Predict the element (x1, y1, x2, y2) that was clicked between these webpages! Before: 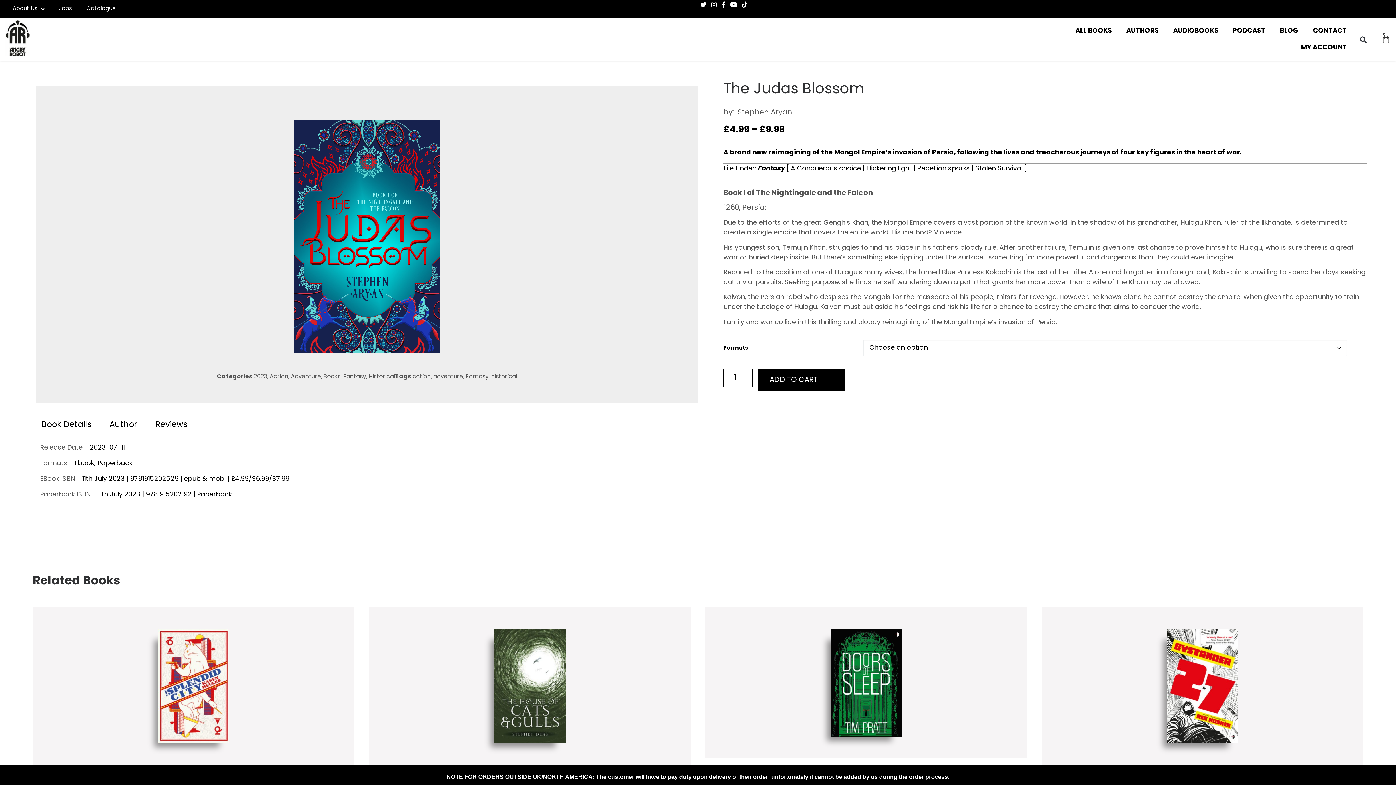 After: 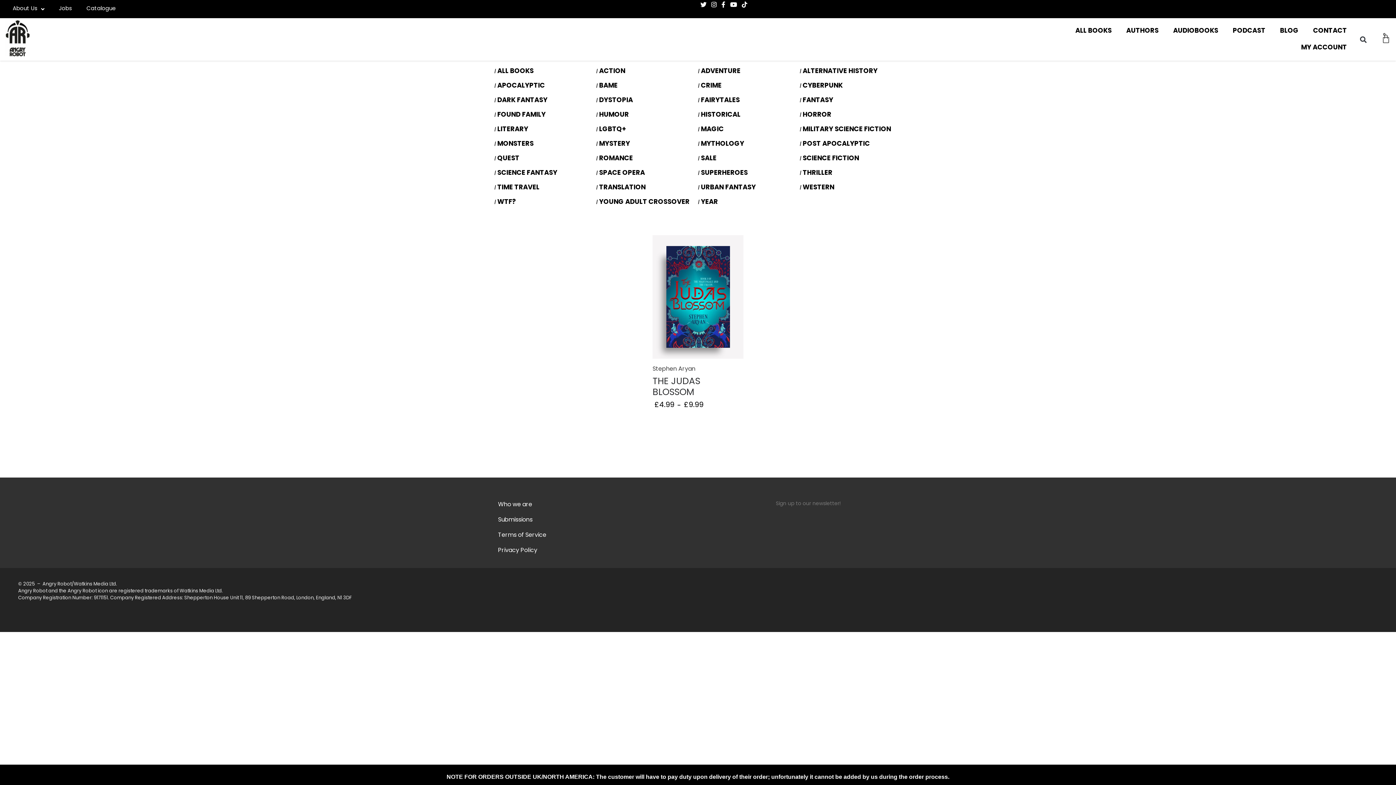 Action: bbox: (433, 374, 463, 380) label: adventure